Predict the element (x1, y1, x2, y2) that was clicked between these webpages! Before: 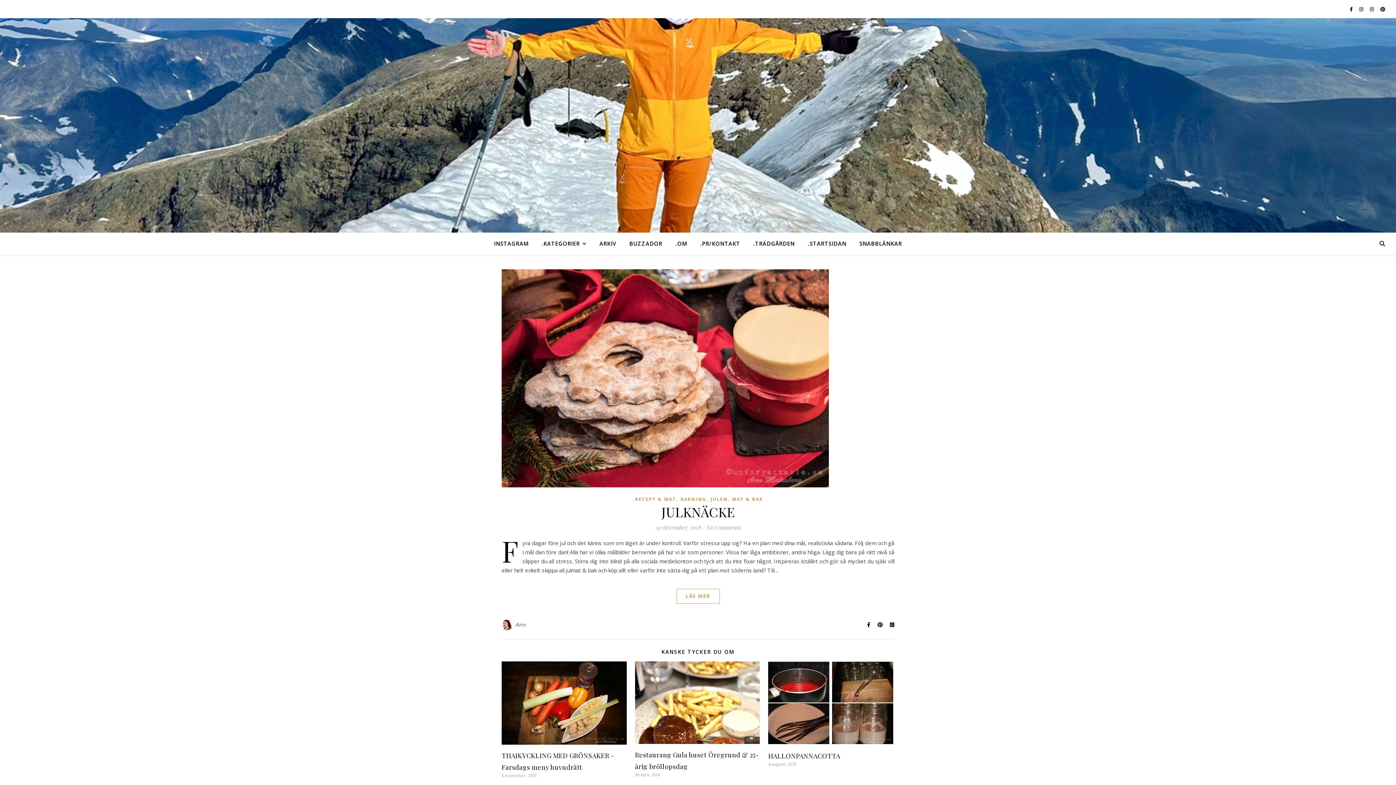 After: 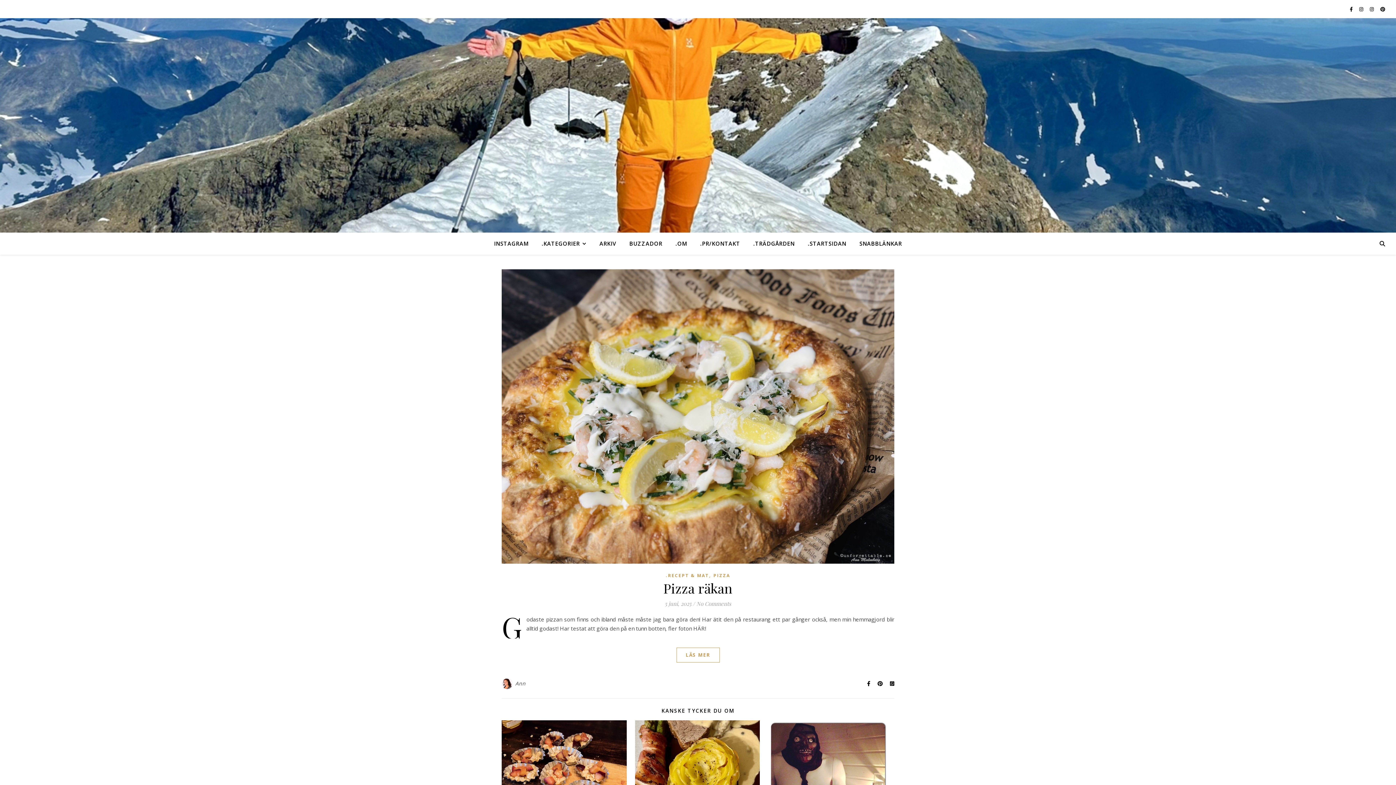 Action: bbox: (515, 619, 525, 630) label: Ann